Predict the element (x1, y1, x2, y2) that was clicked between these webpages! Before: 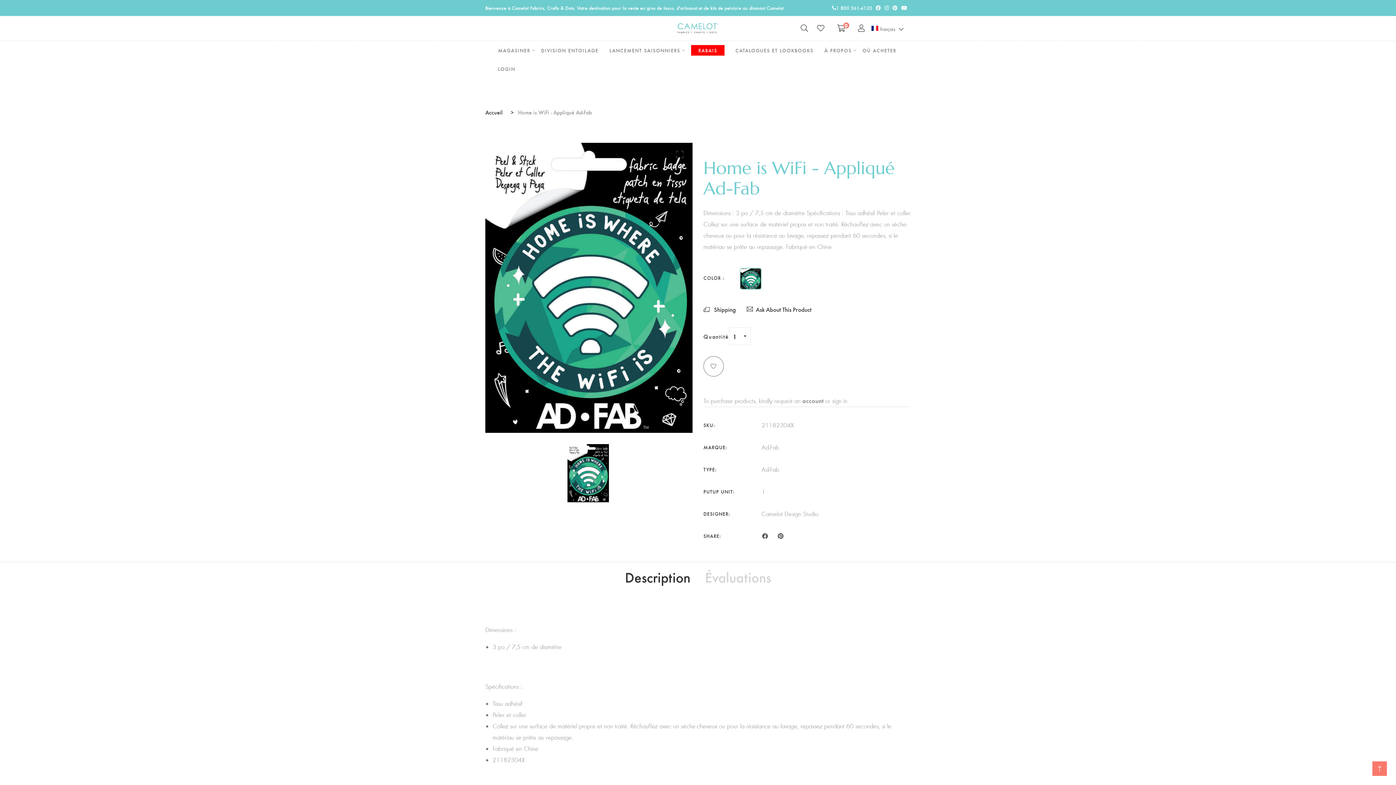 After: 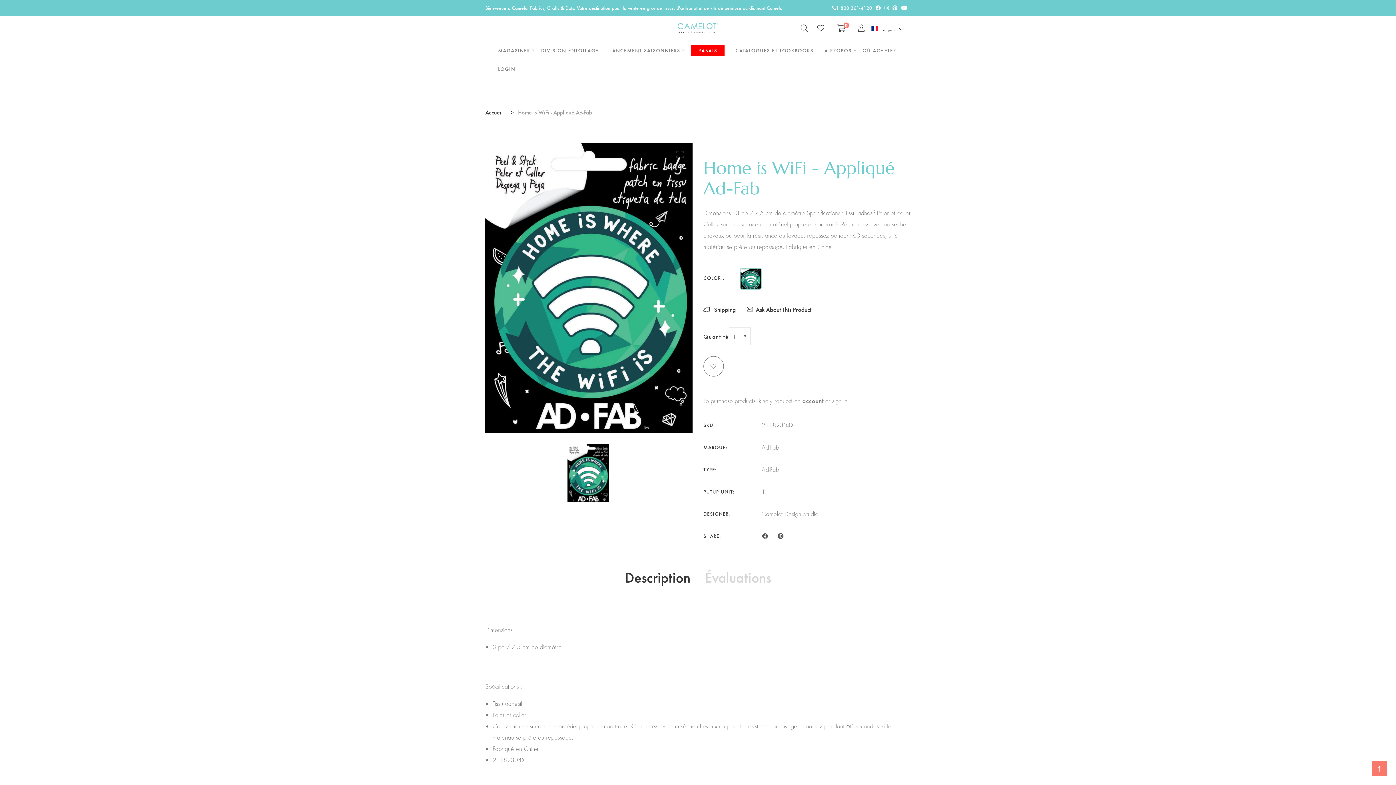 Action: bbox: (1372, 761, 1387, 776)